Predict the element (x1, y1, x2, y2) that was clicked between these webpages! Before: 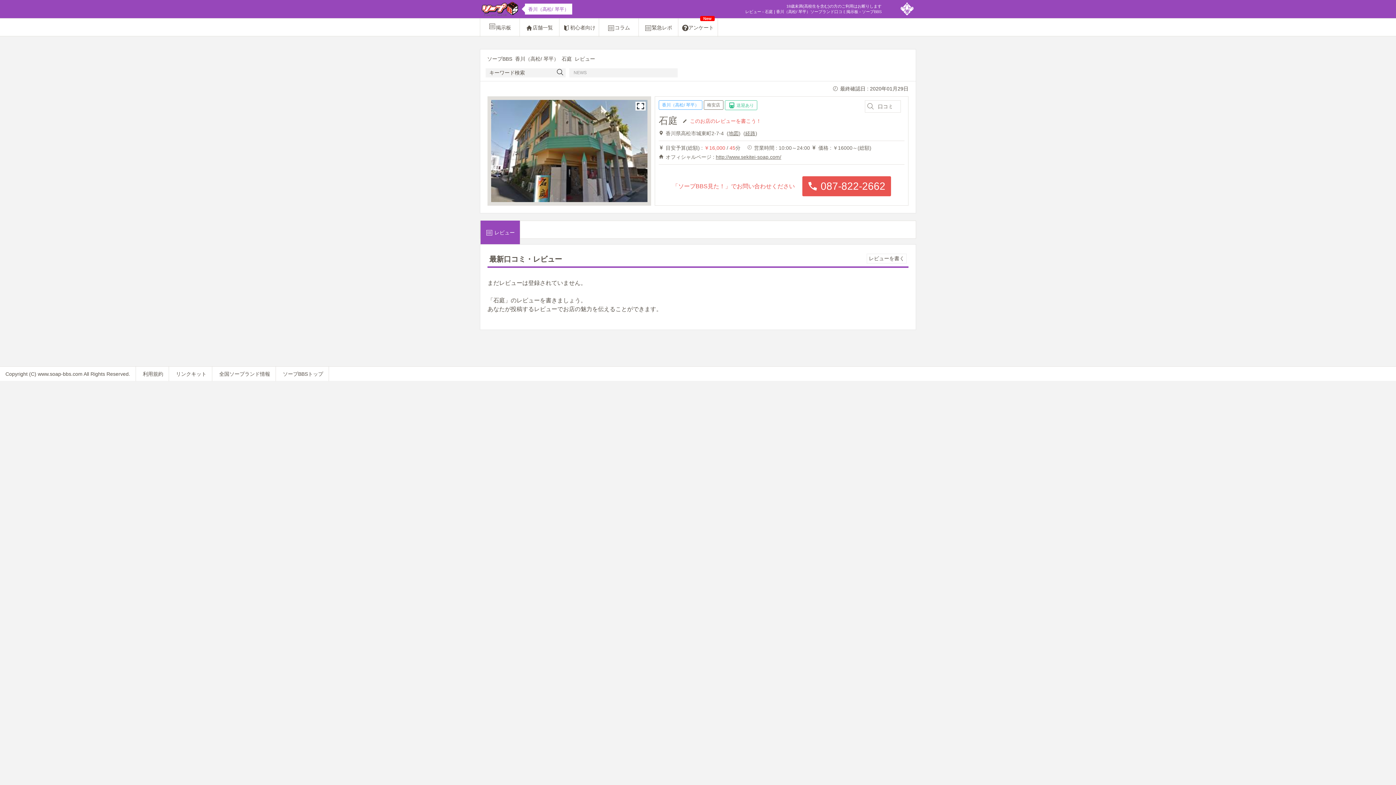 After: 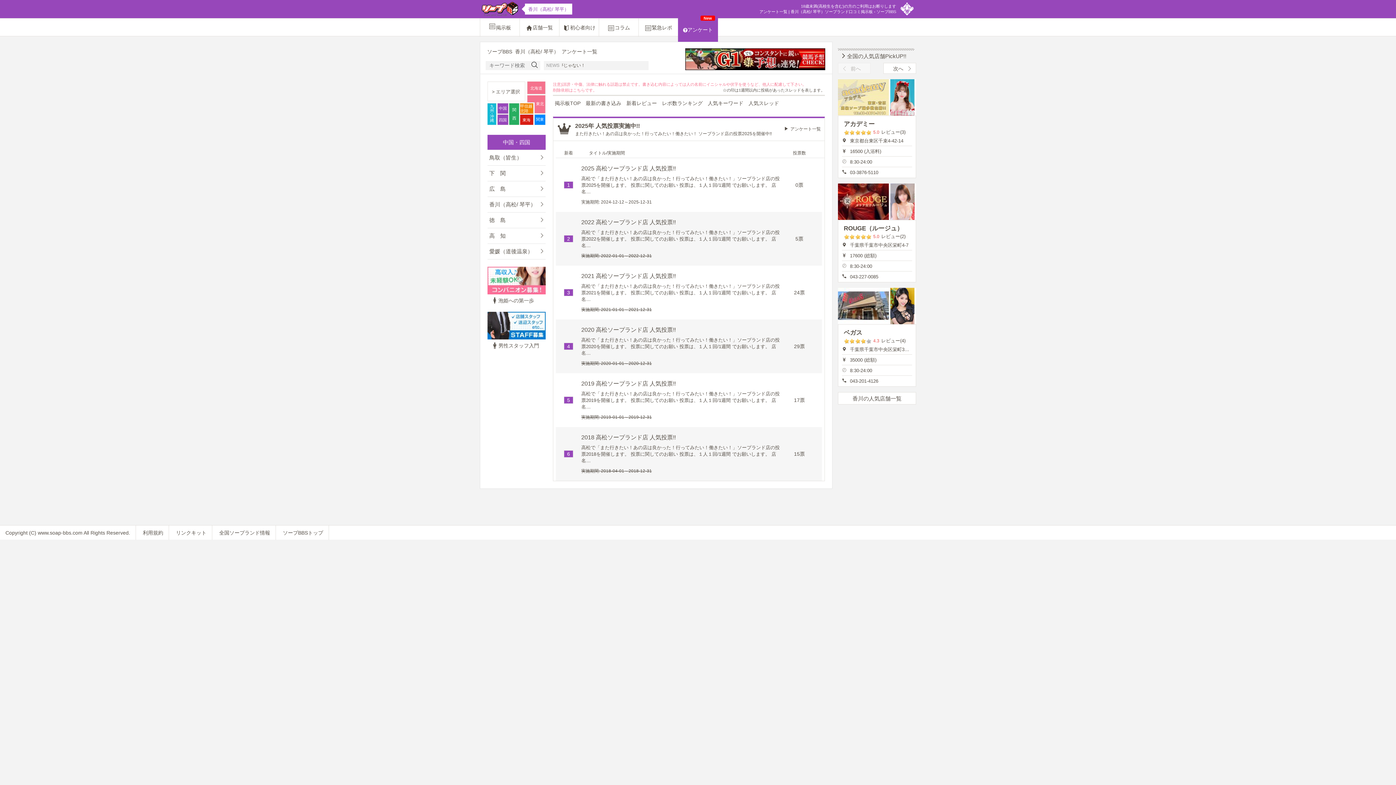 Action: label: アンケート
New bbox: (678, 18, 718, 36)